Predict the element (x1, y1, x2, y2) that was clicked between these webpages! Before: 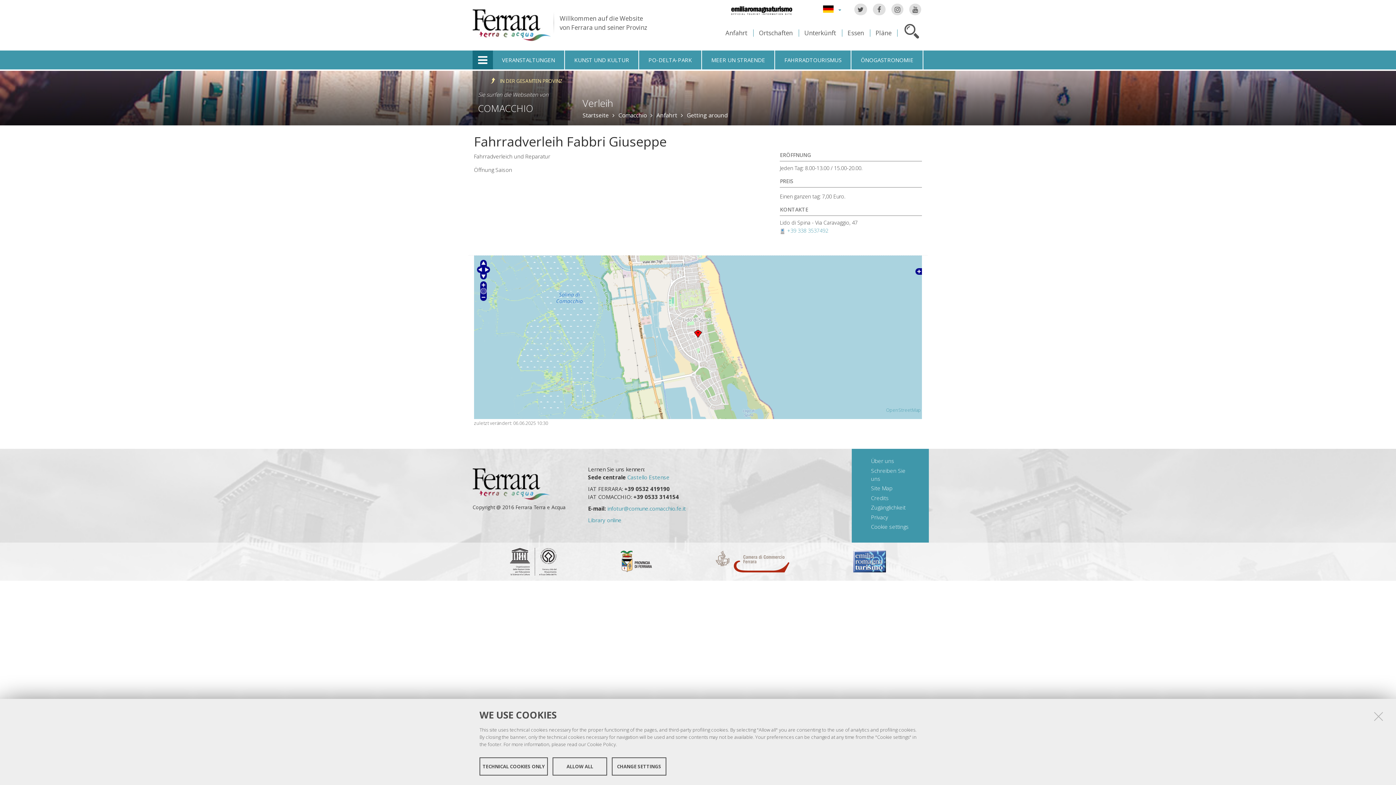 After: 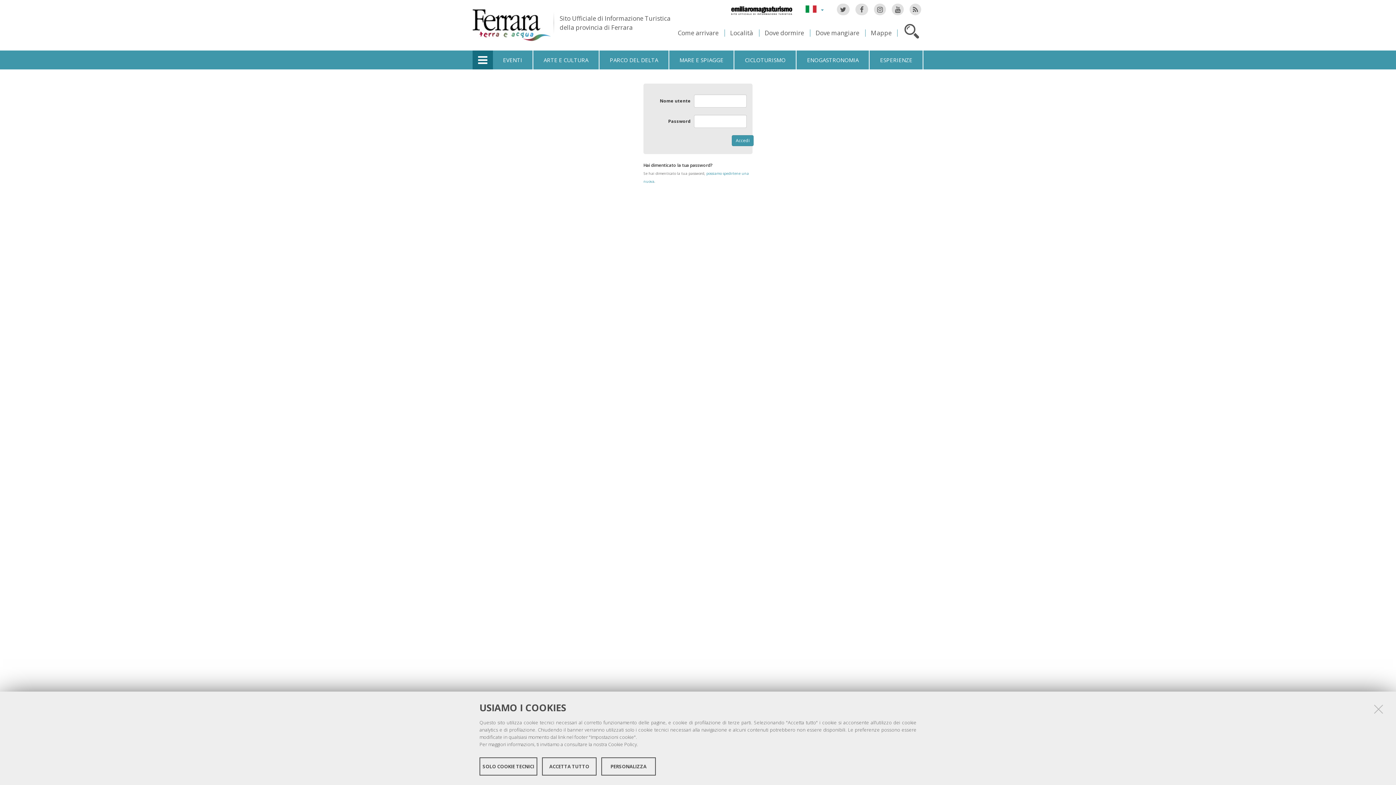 Action: bbox: (851, 50, 923, 69) label: ÖNOGASTRONOMIE